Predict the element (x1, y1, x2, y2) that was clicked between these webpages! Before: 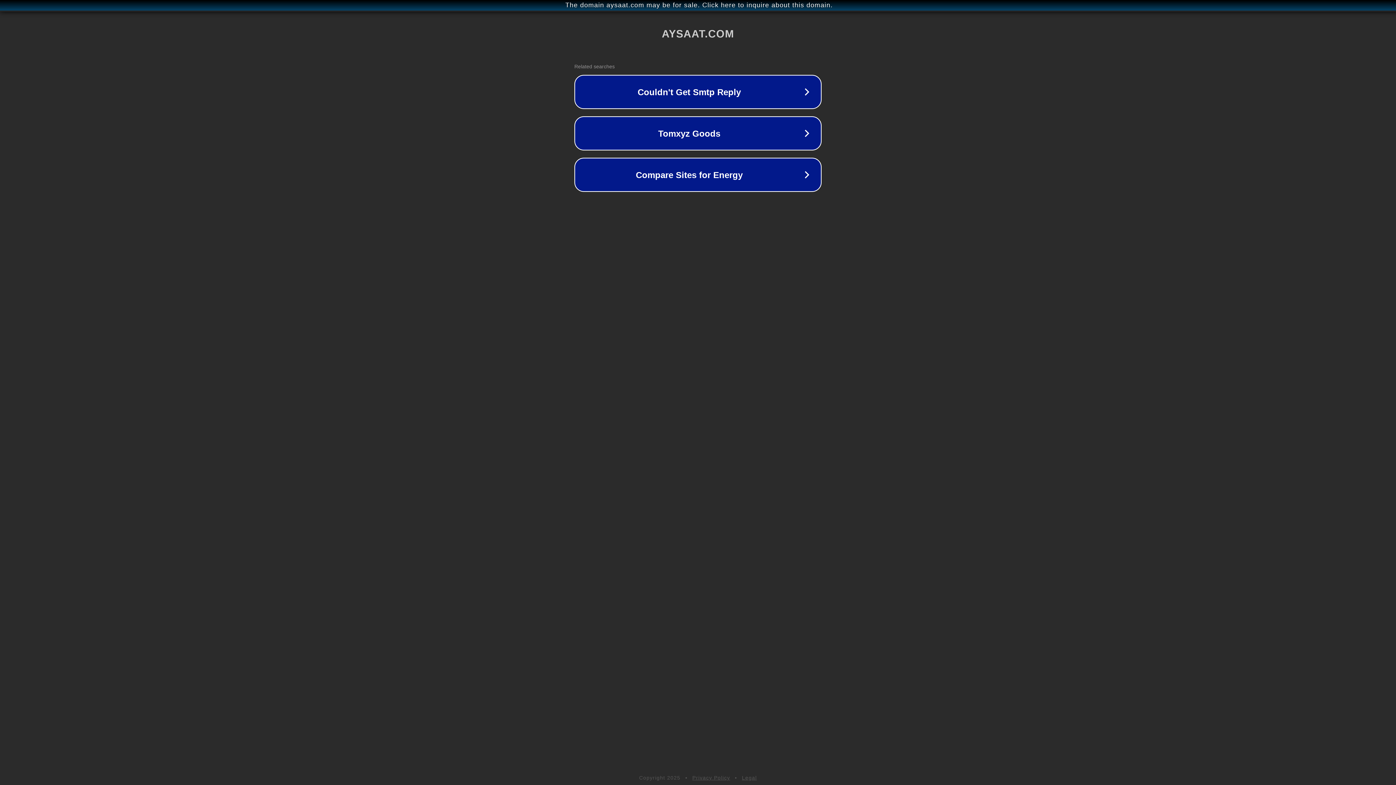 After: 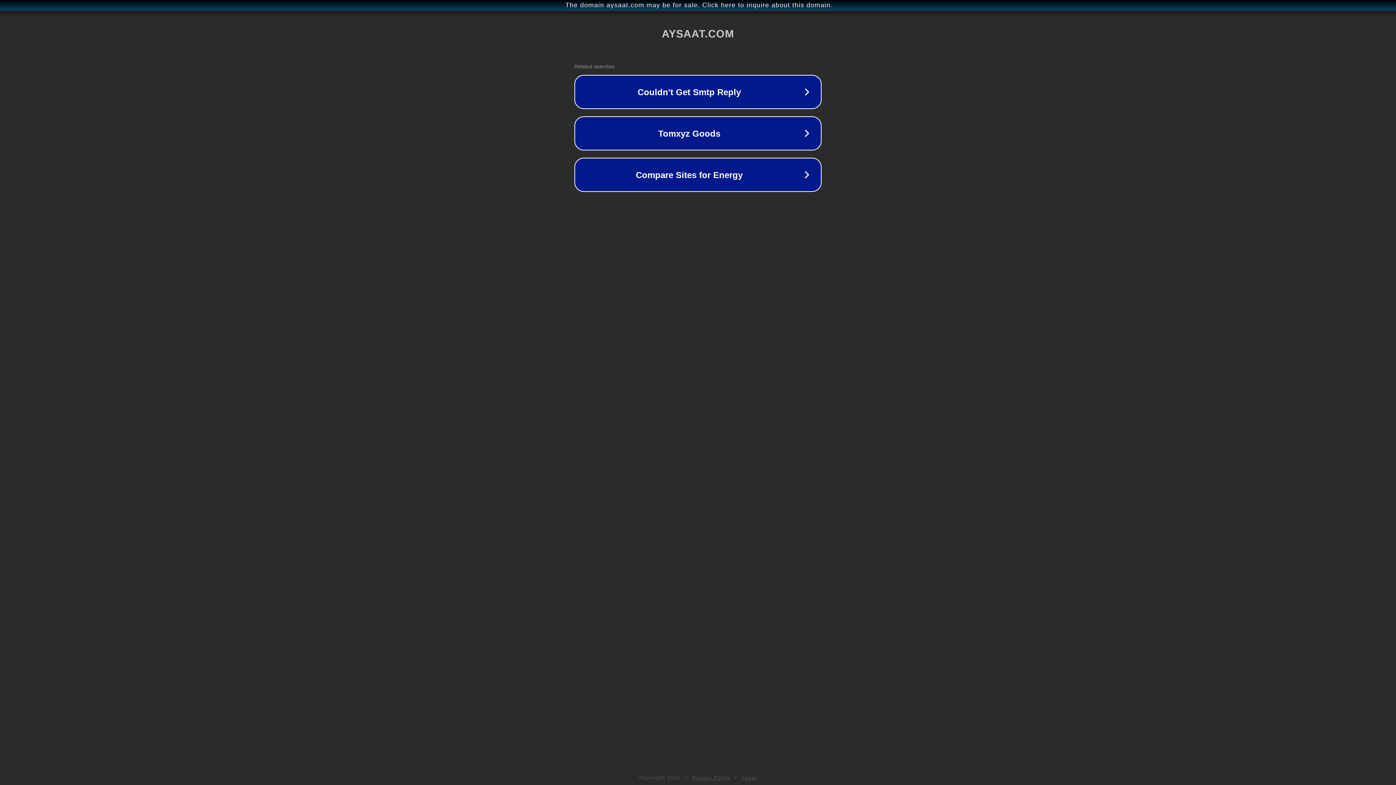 Action: bbox: (692, 775, 730, 781) label: Privacy Policy